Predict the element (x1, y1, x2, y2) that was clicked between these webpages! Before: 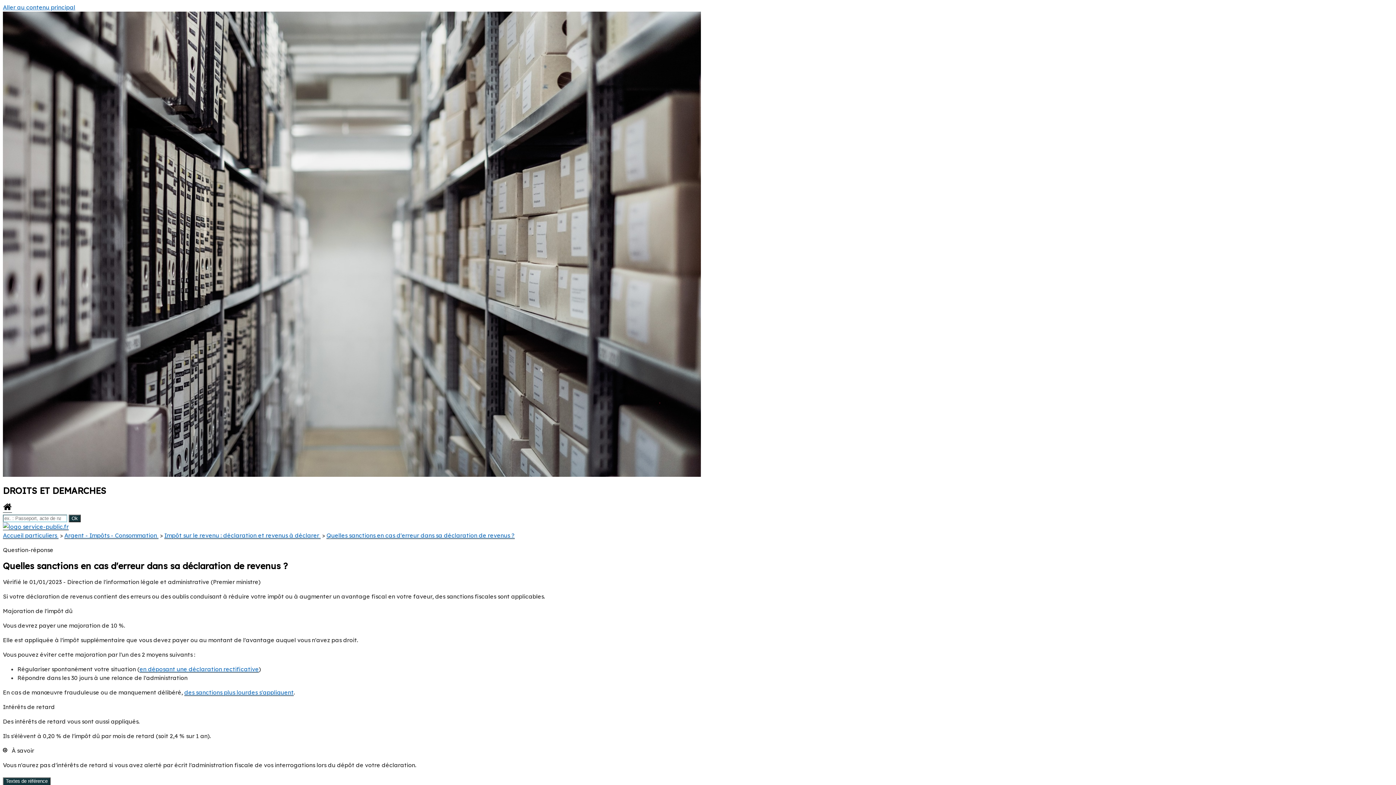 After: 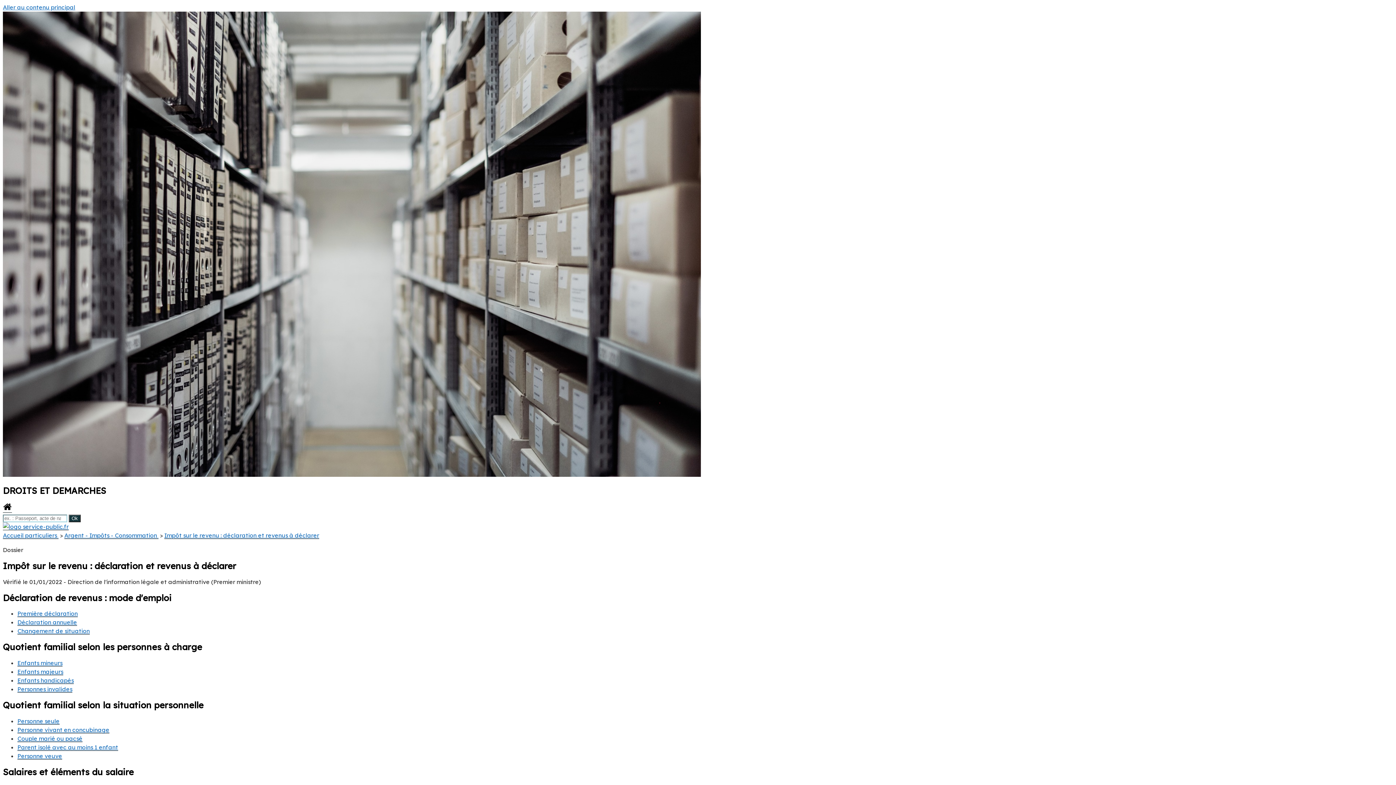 Action: bbox: (164, 531, 320, 539) label: Impôt sur le revenu : déclaration et revenus à déclarer 